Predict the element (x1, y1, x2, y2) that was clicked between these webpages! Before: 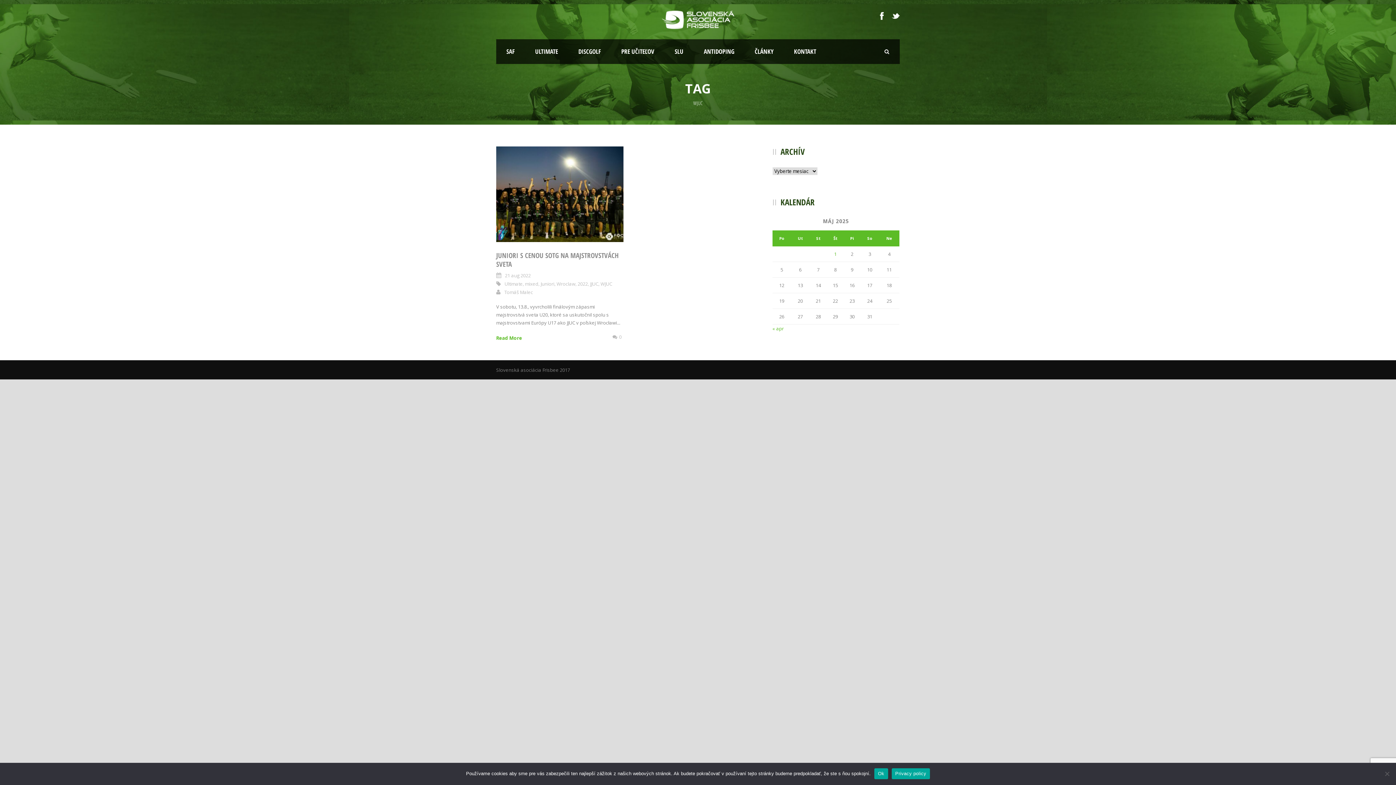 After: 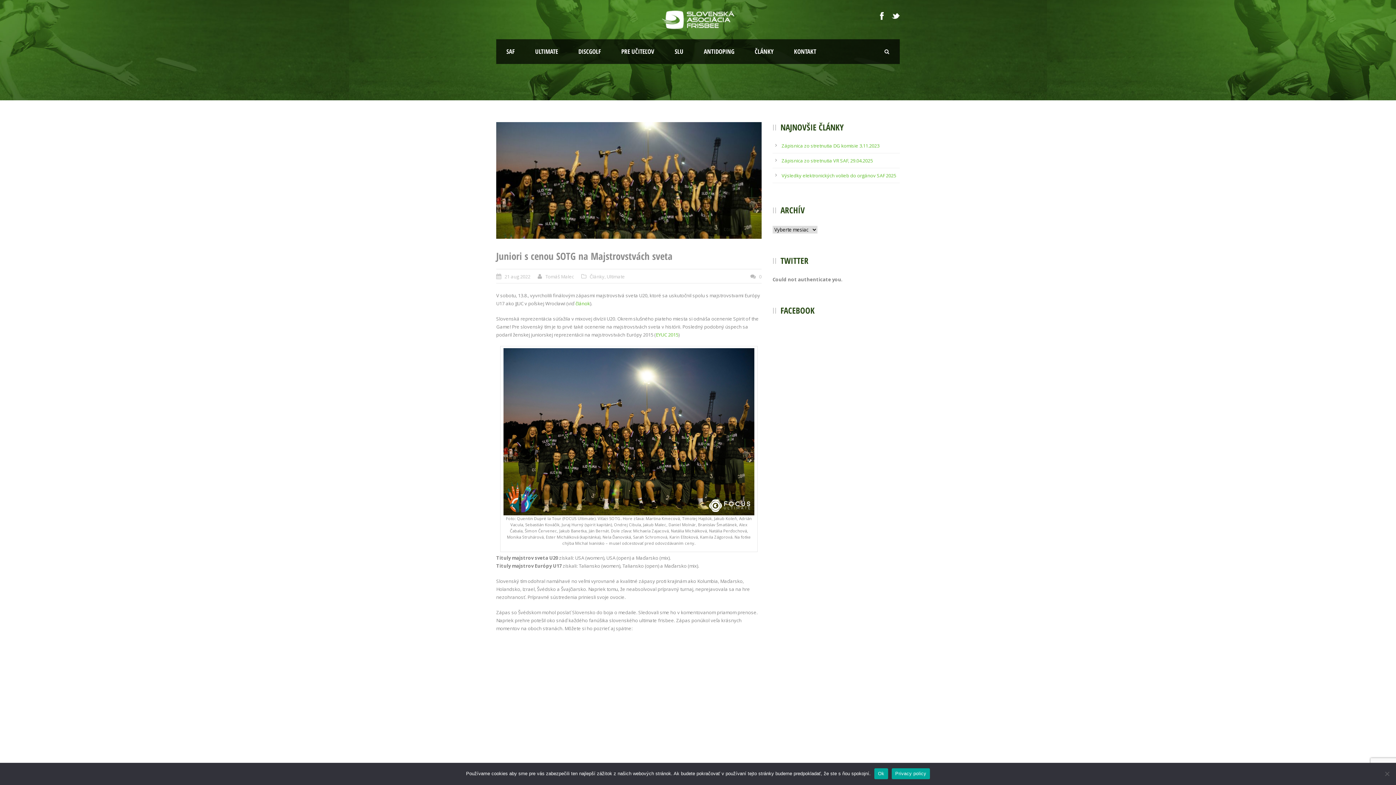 Action: label: JUNIORI S CENOU SOTG NA MAJSTROVSTVÁCH SVETA bbox: (496, 250, 618, 268)